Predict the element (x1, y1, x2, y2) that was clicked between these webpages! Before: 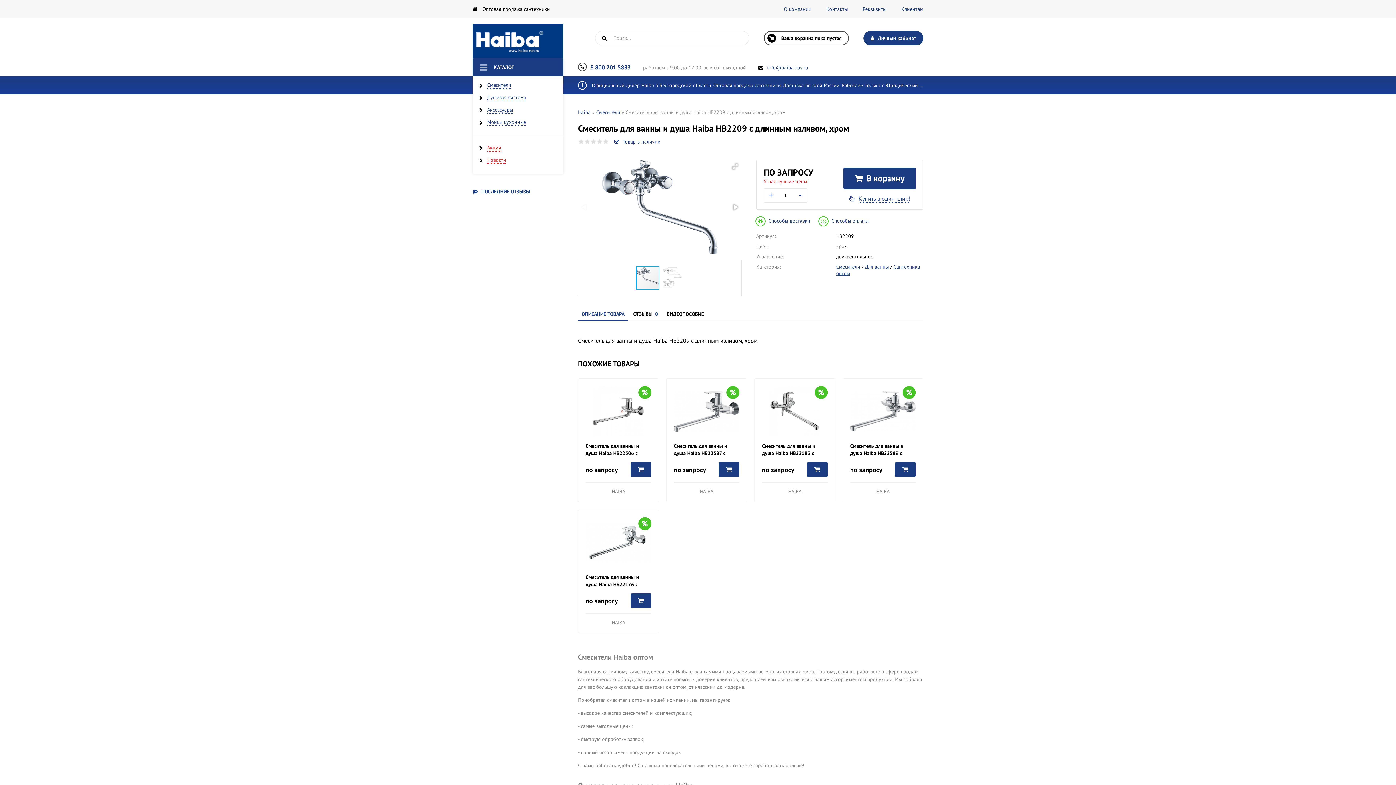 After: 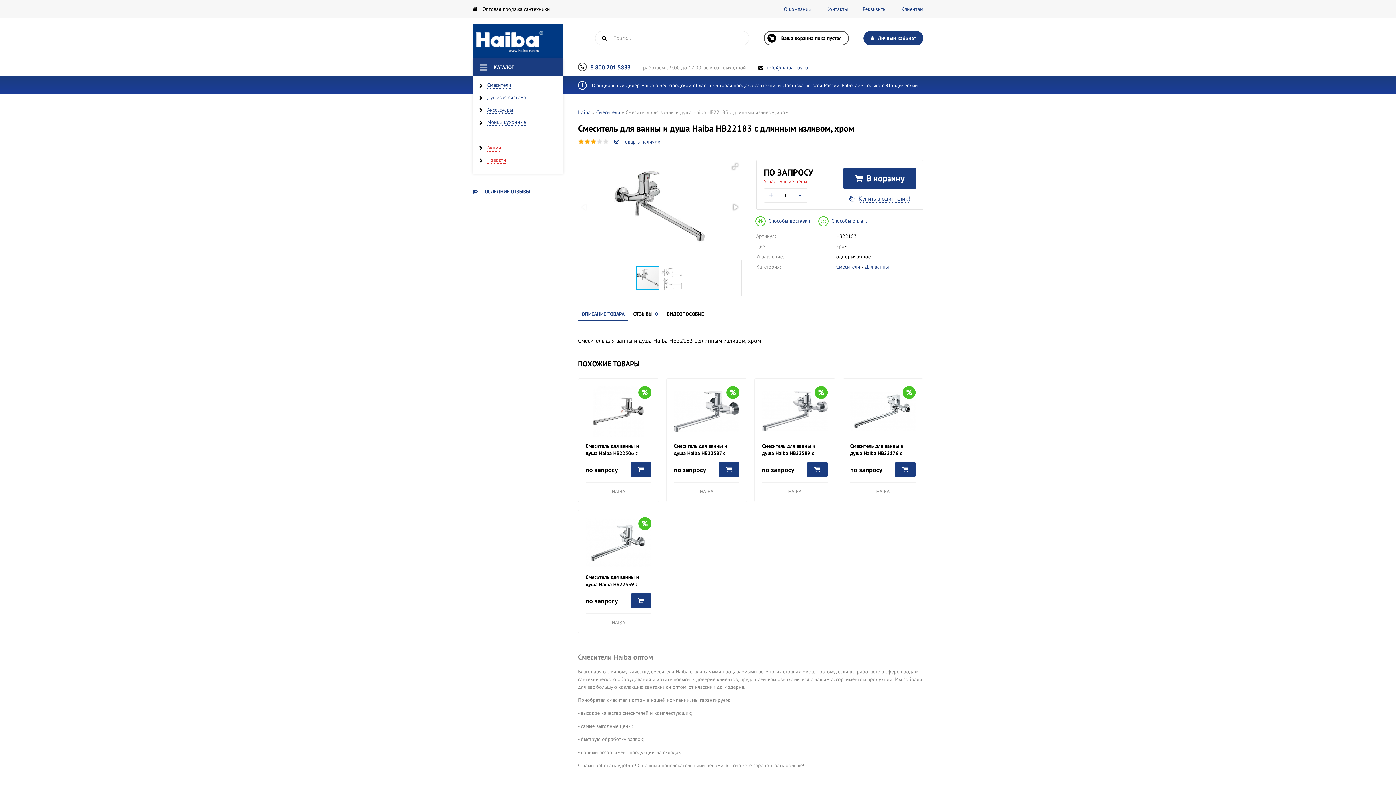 Action: label: Смеситель для ванны и душа Haiba HB22183 с длинным изливом, хром bbox: (762, 442, 827, 457)